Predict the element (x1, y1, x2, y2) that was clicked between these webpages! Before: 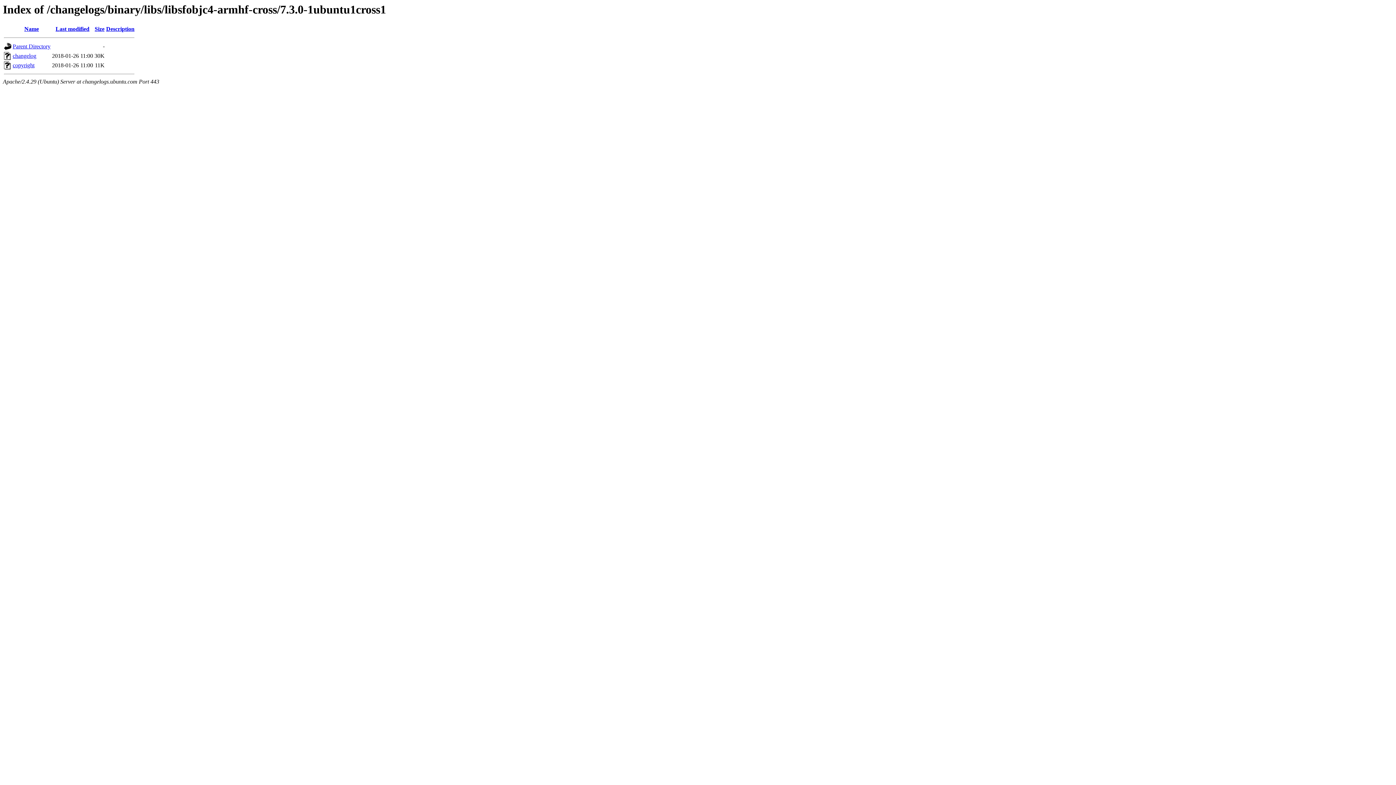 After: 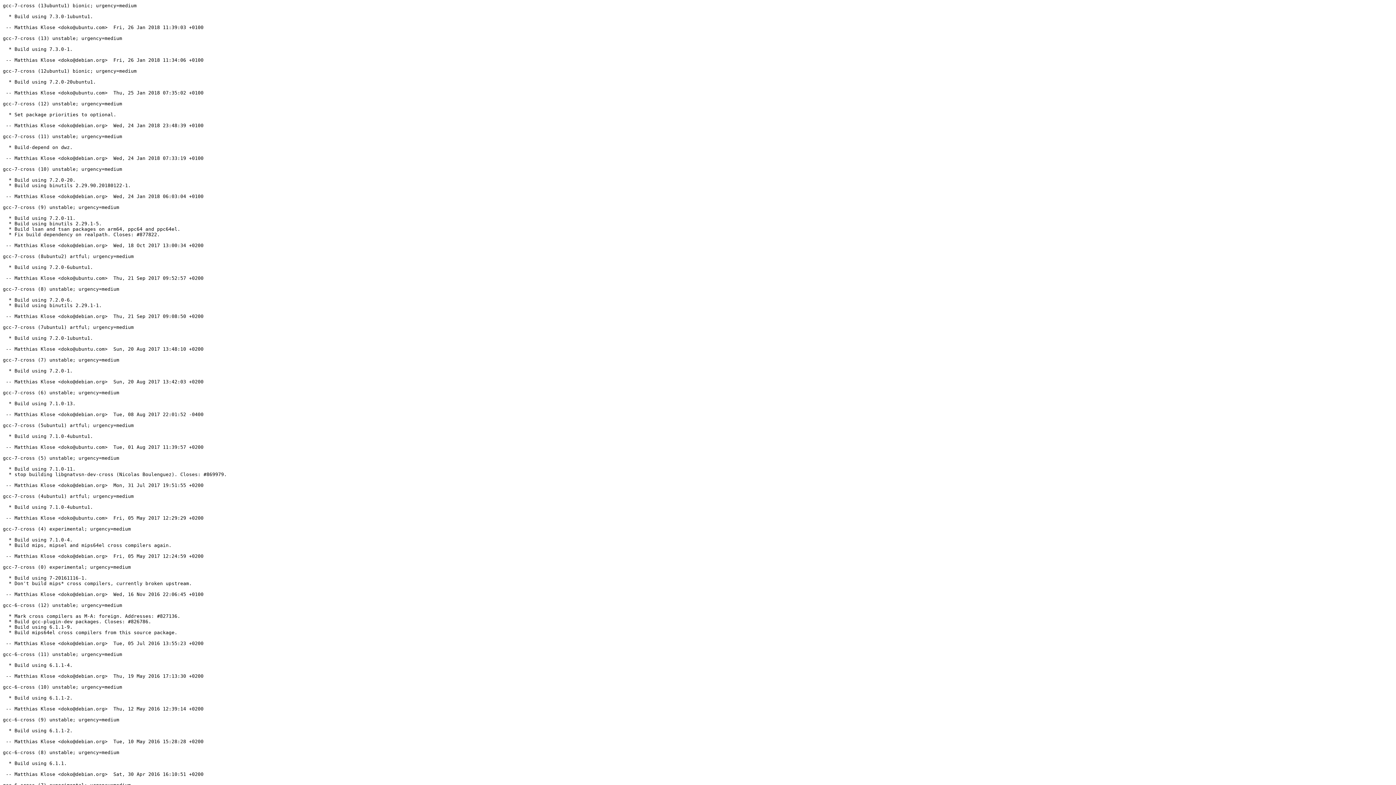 Action: label: changelog bbox: (12, 52, 36, 59)